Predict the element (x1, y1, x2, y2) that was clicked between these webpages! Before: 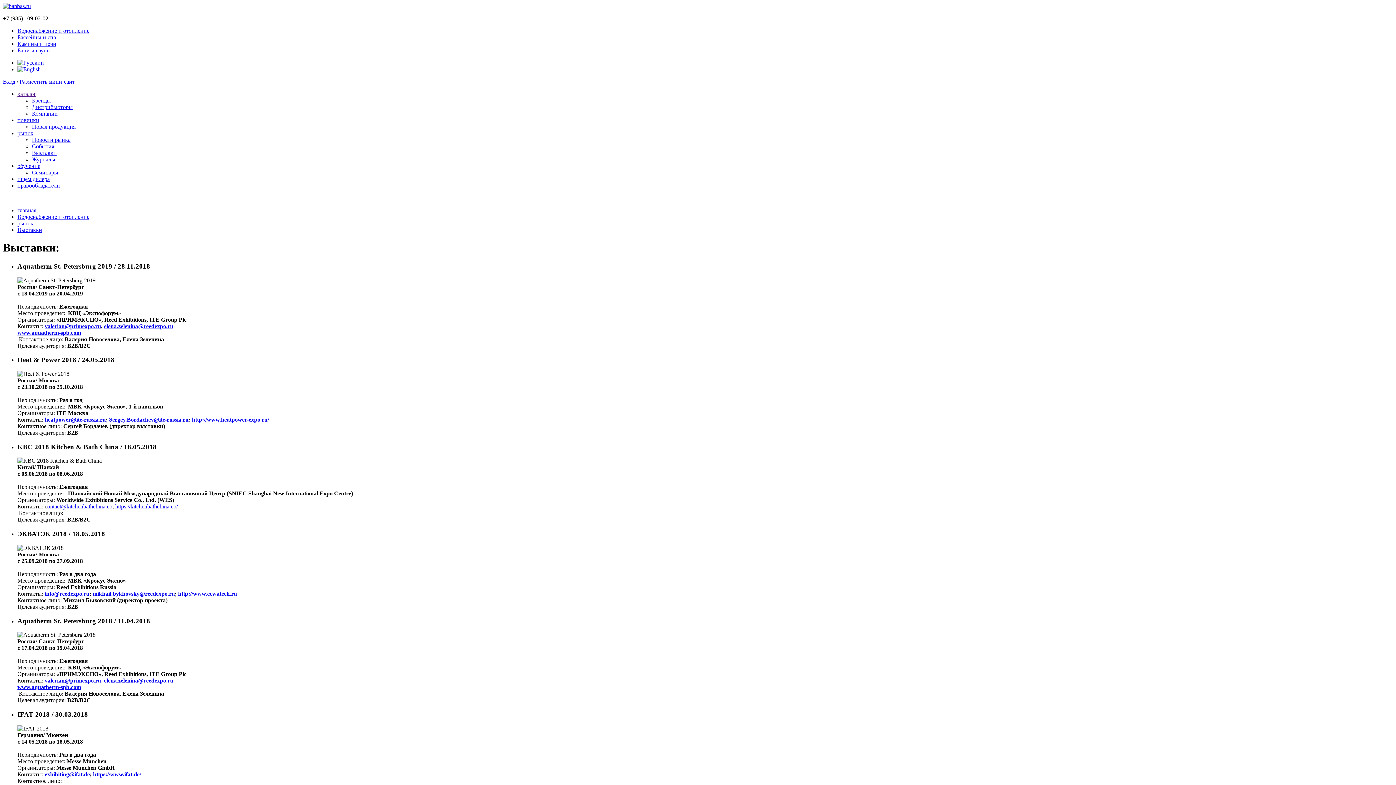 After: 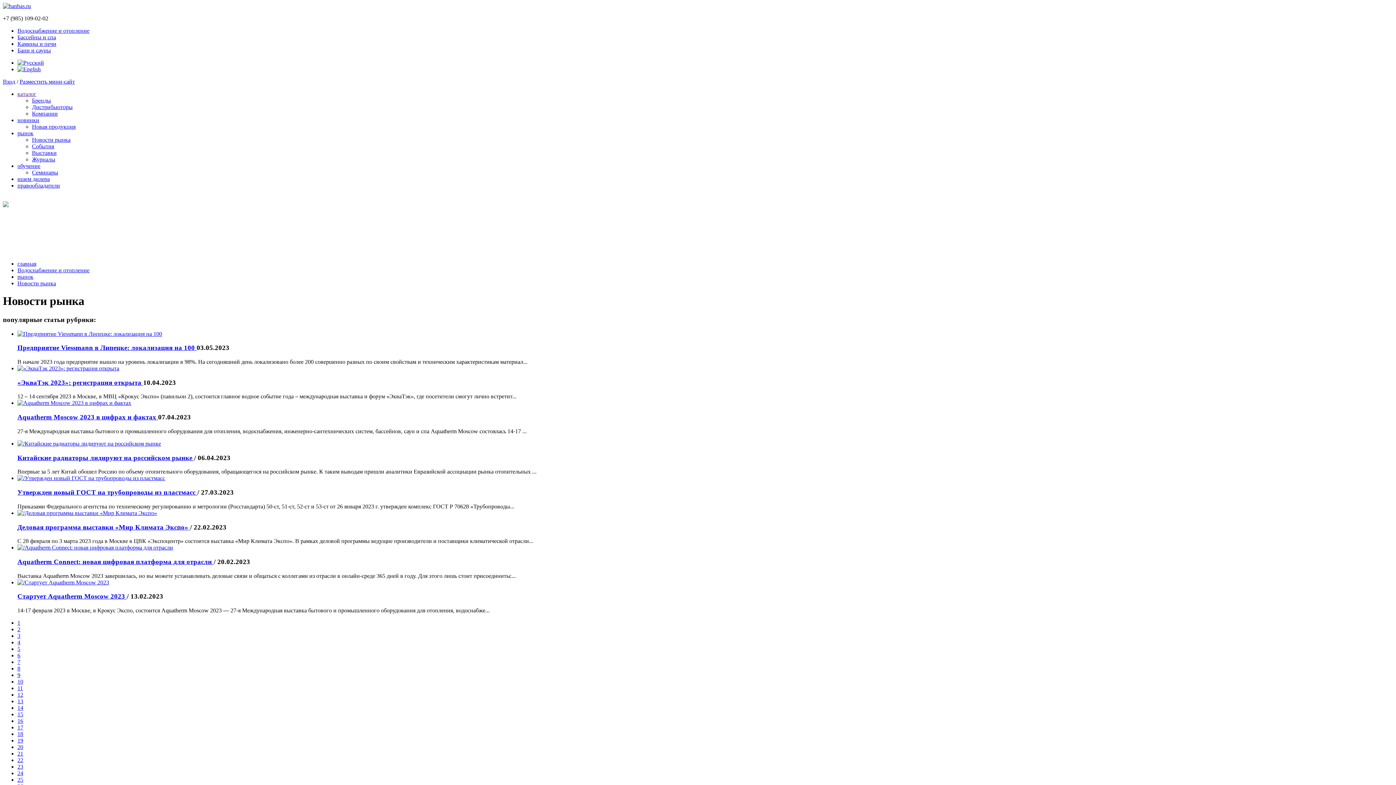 Action: bbox: (32, 136, 70, 142) label: Новости рынка